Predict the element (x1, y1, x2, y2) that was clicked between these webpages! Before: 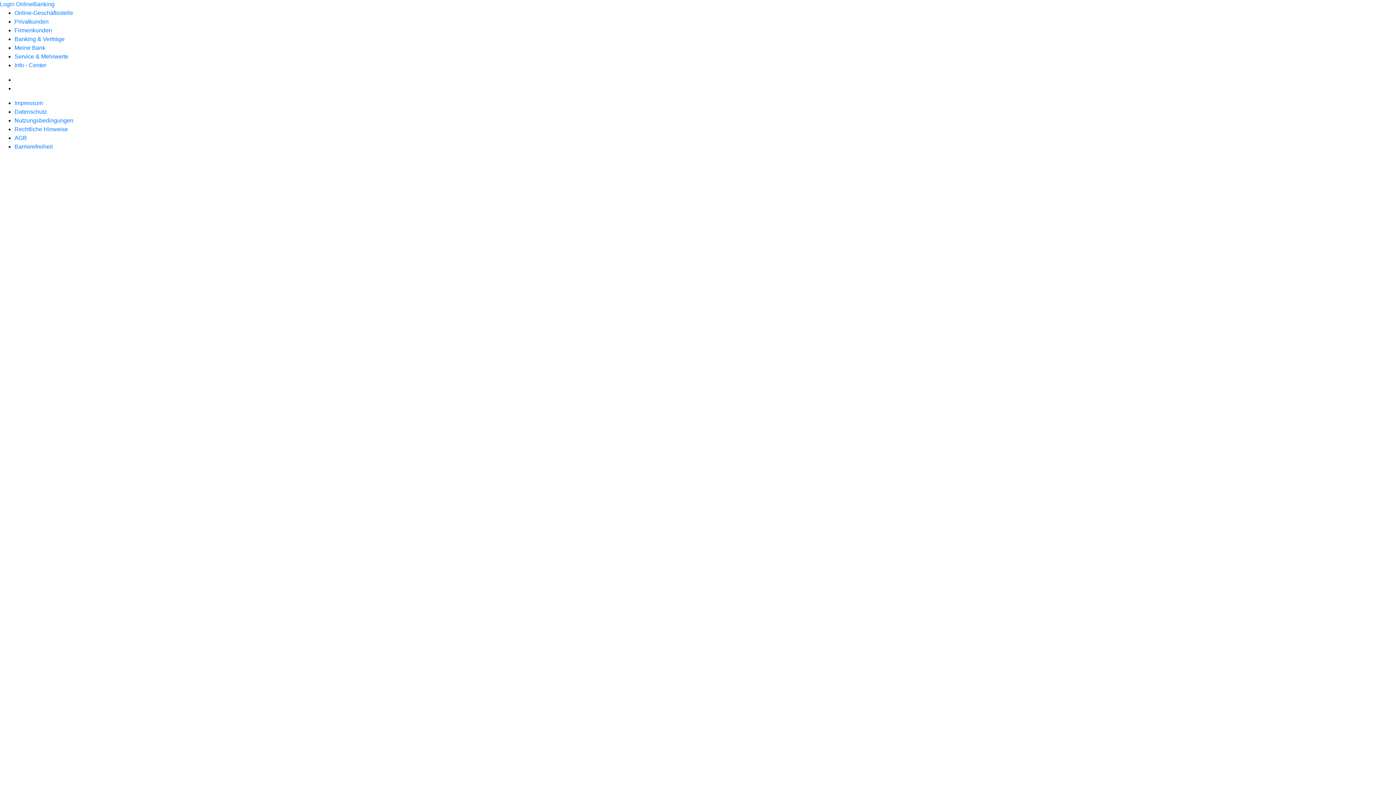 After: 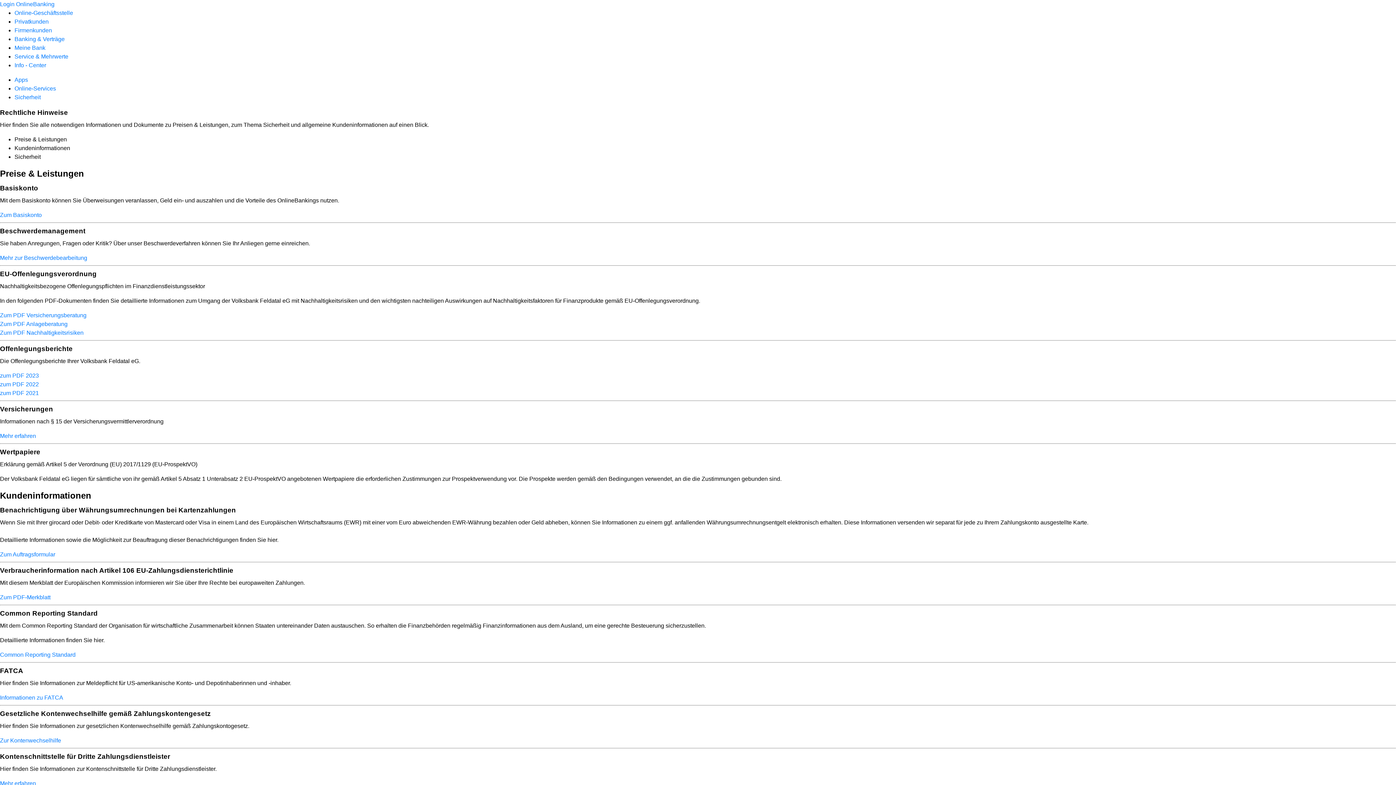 Action: label: Rechtliche Hinweise bbox: (14, 126, 68, 132)